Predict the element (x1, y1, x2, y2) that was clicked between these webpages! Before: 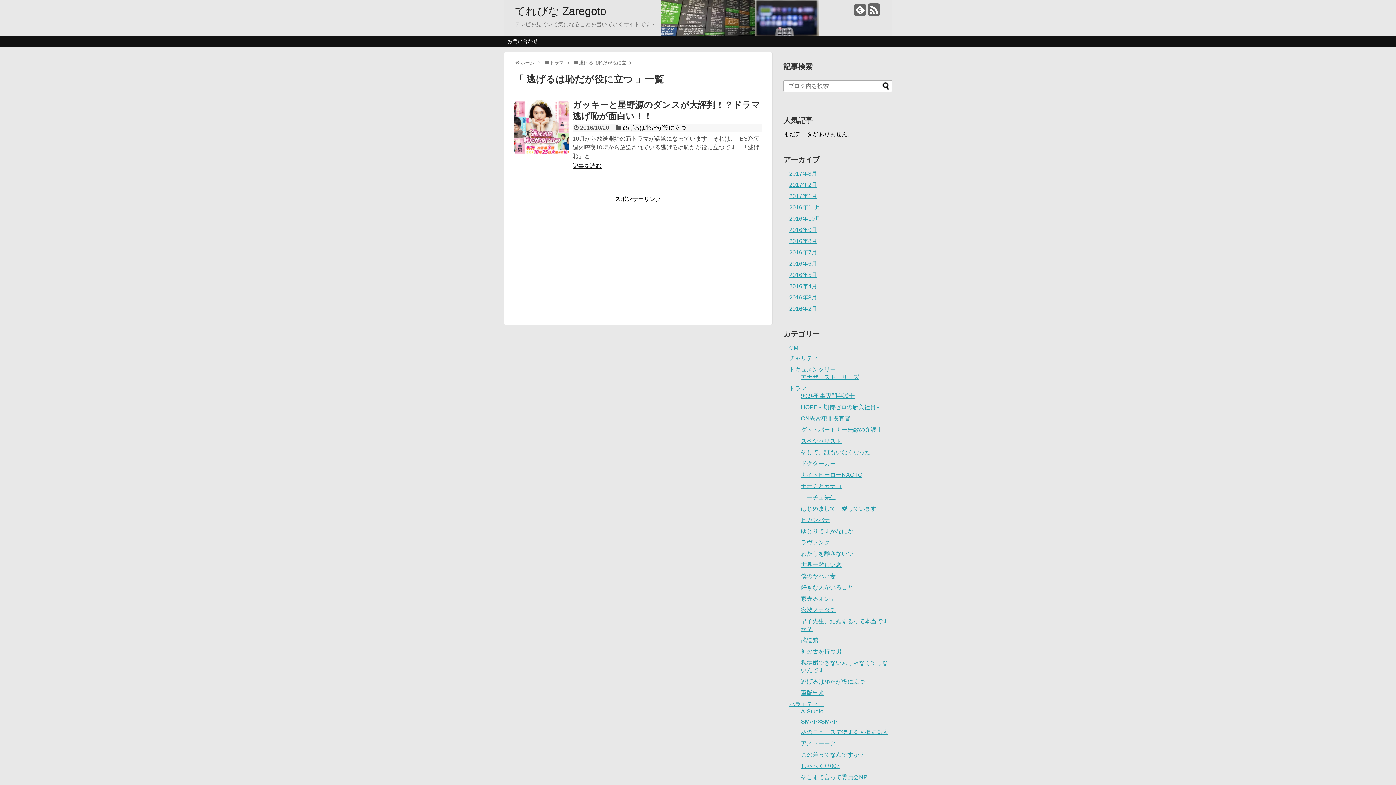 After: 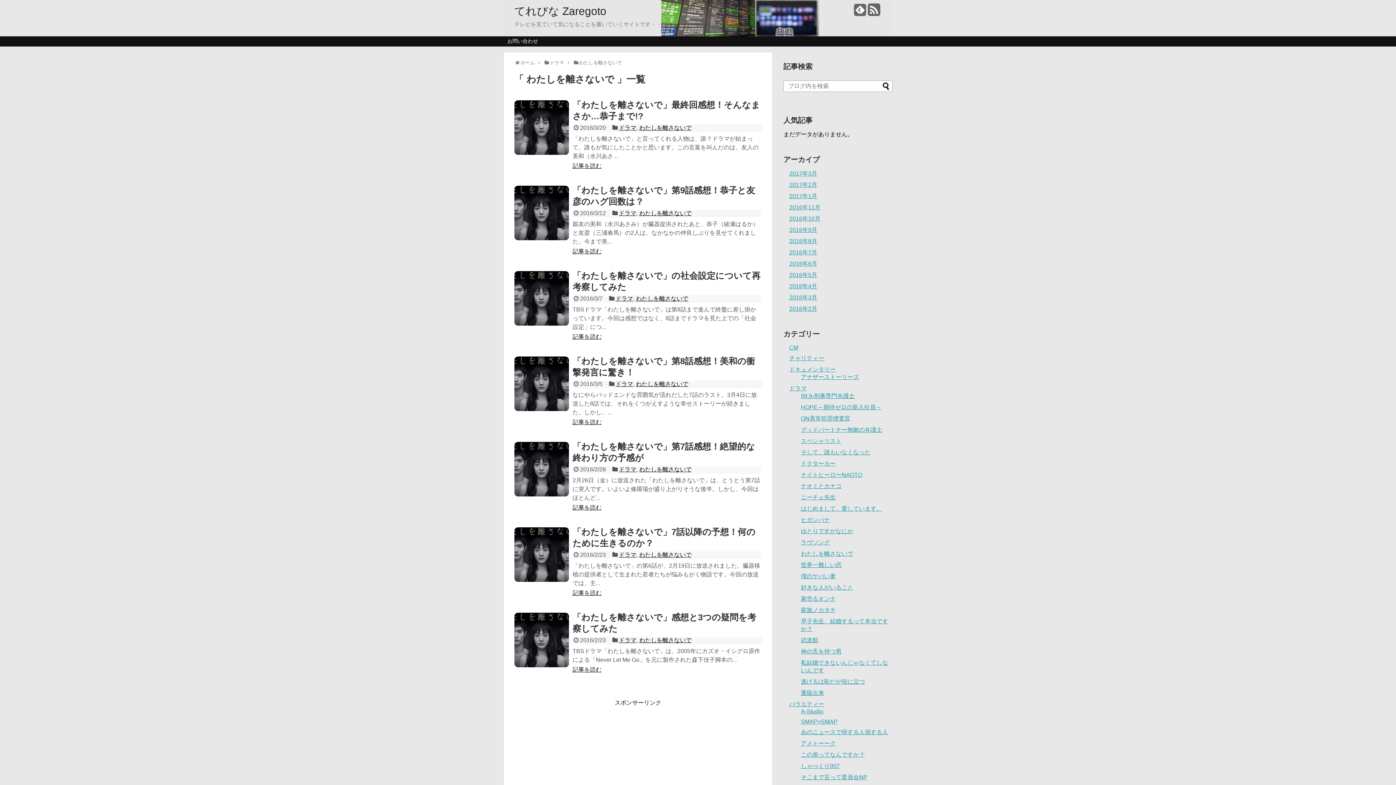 Action: label: わたしを離さないで bbox: (801, 550, 853, 557)